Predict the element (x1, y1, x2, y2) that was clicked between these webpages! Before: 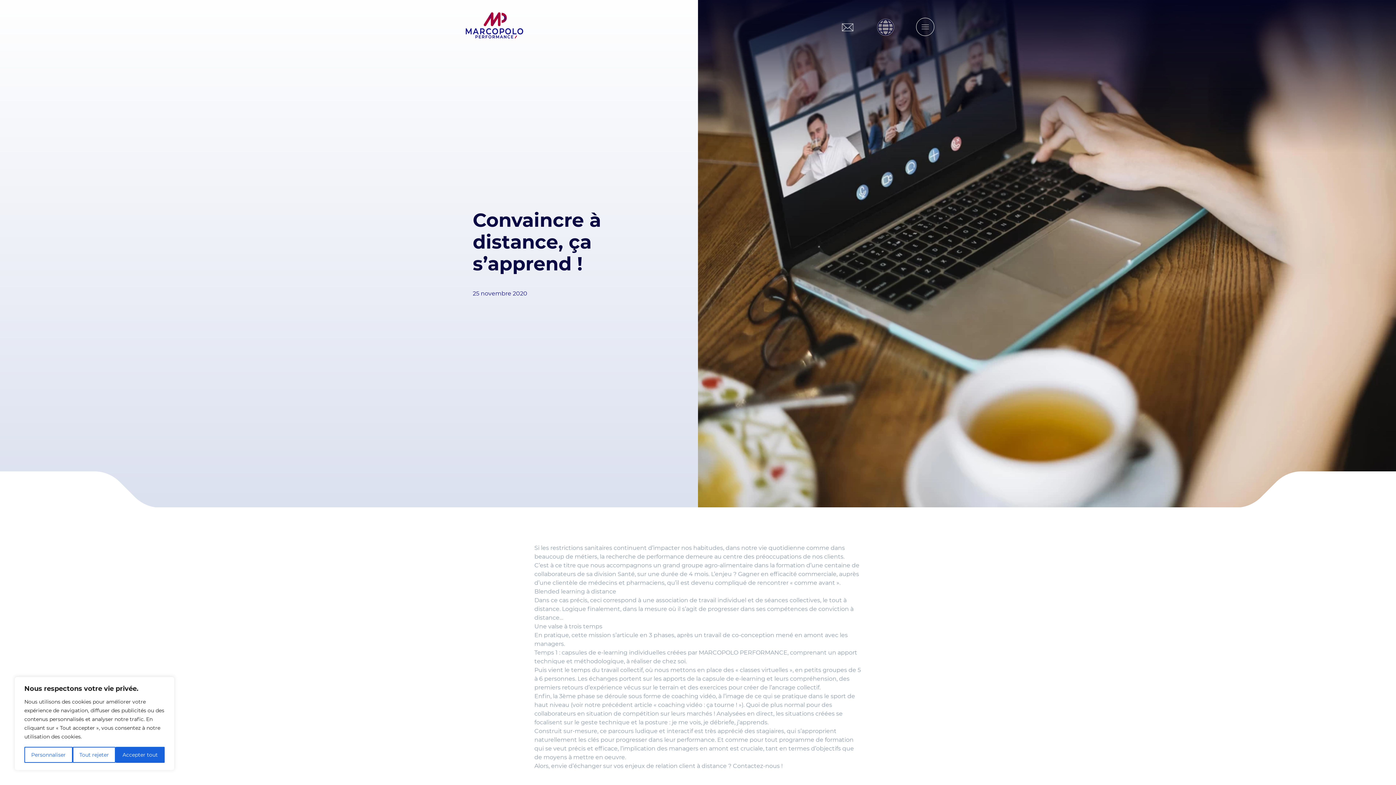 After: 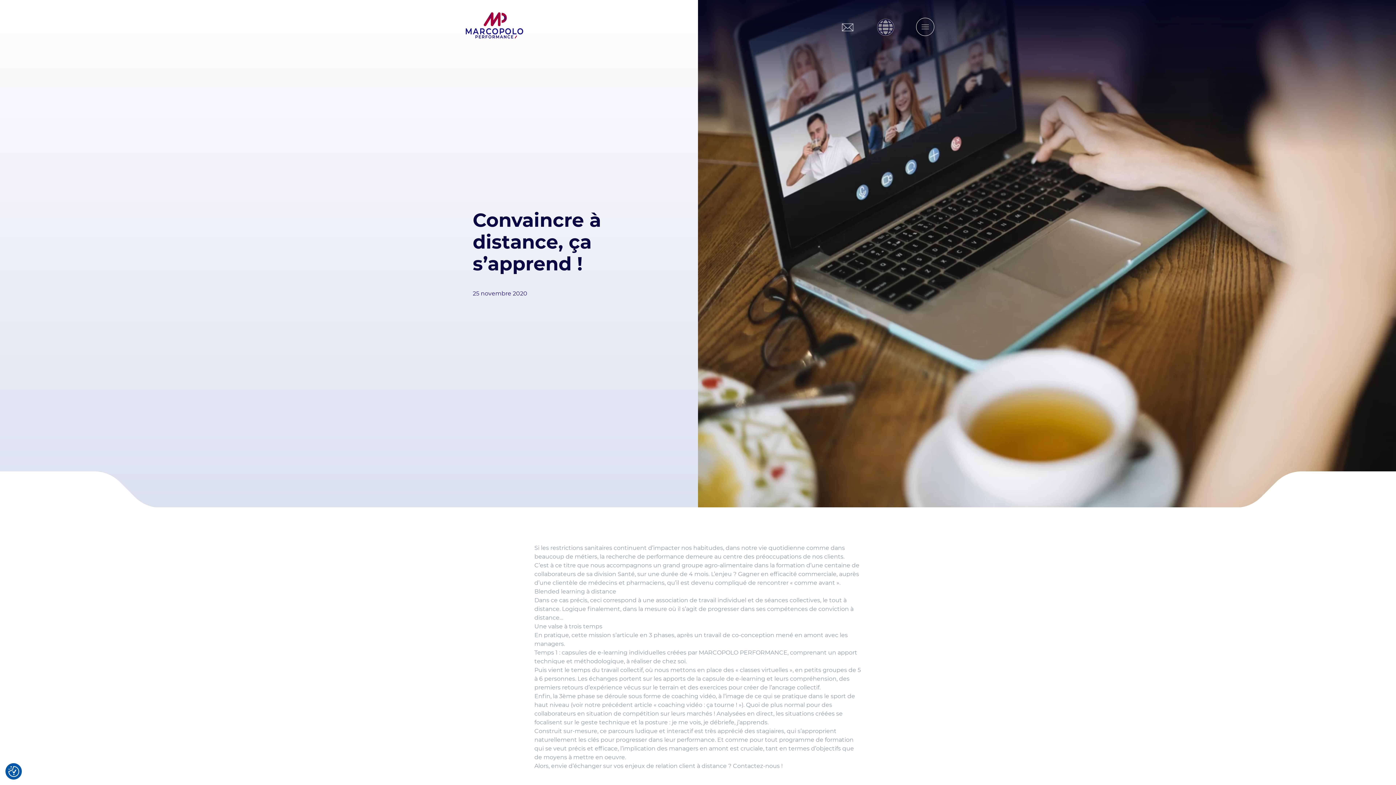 Action: label: Tout rejeter bbox: (72, 747, 115, 763)